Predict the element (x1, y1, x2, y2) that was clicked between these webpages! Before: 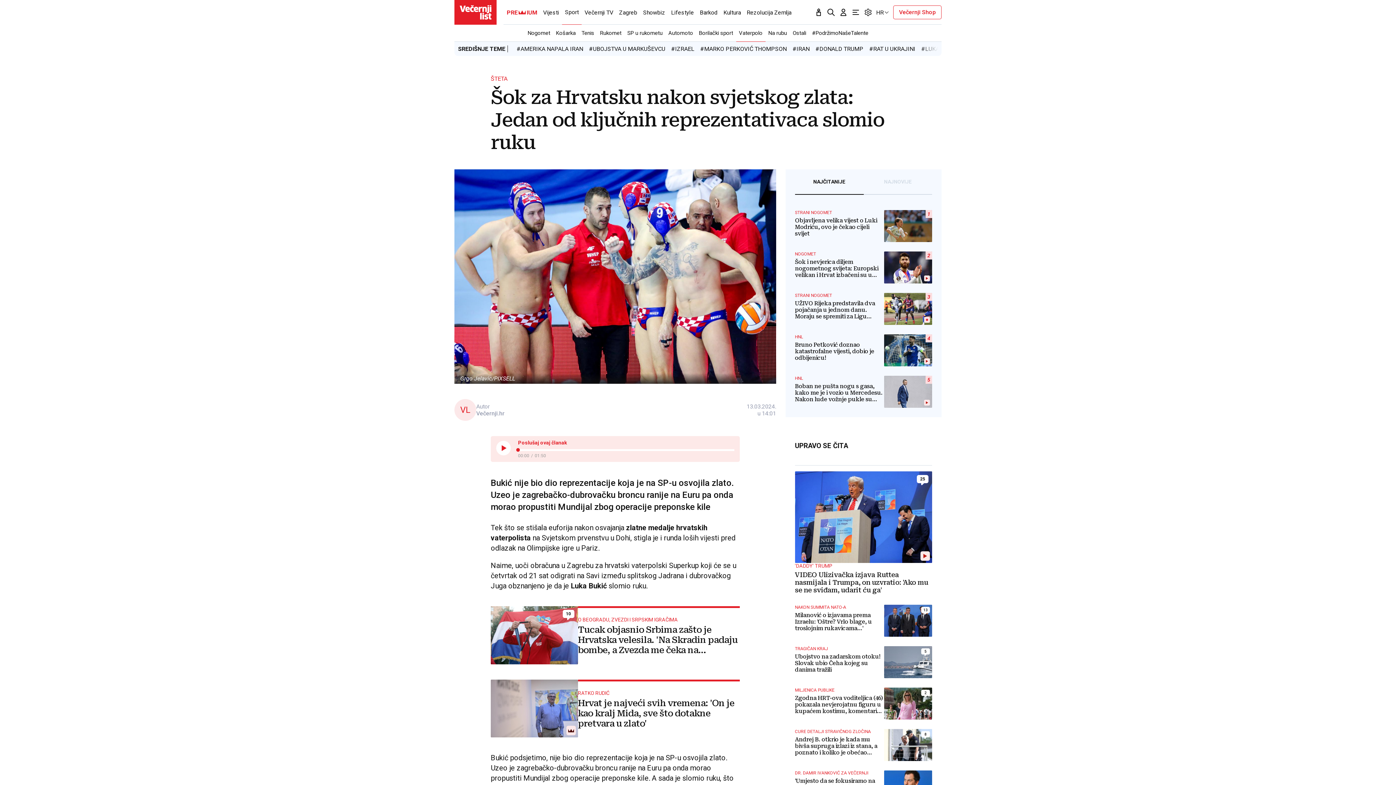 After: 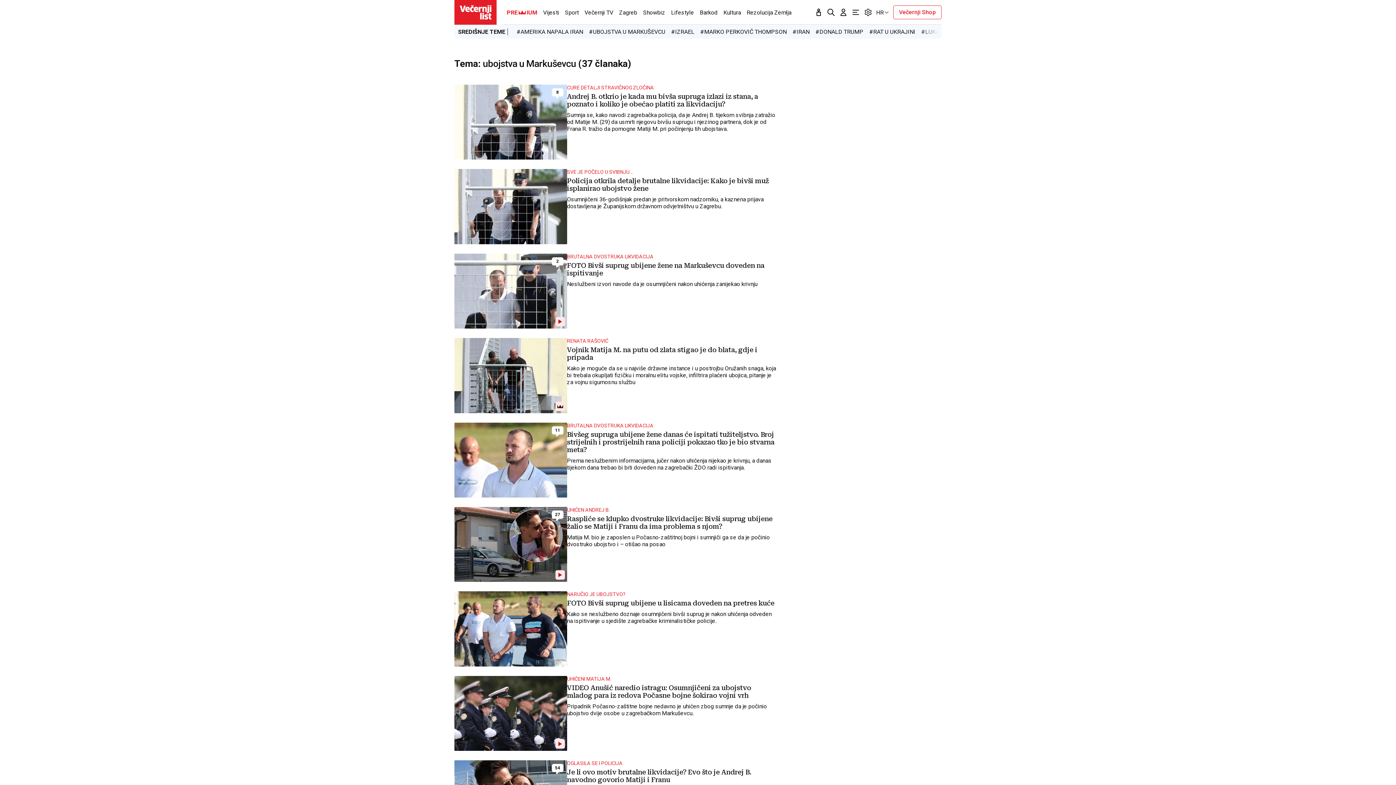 Action: bbox: (589, 45, 665, 52) label: #UBOJSTVA U MARKUŠEVCU